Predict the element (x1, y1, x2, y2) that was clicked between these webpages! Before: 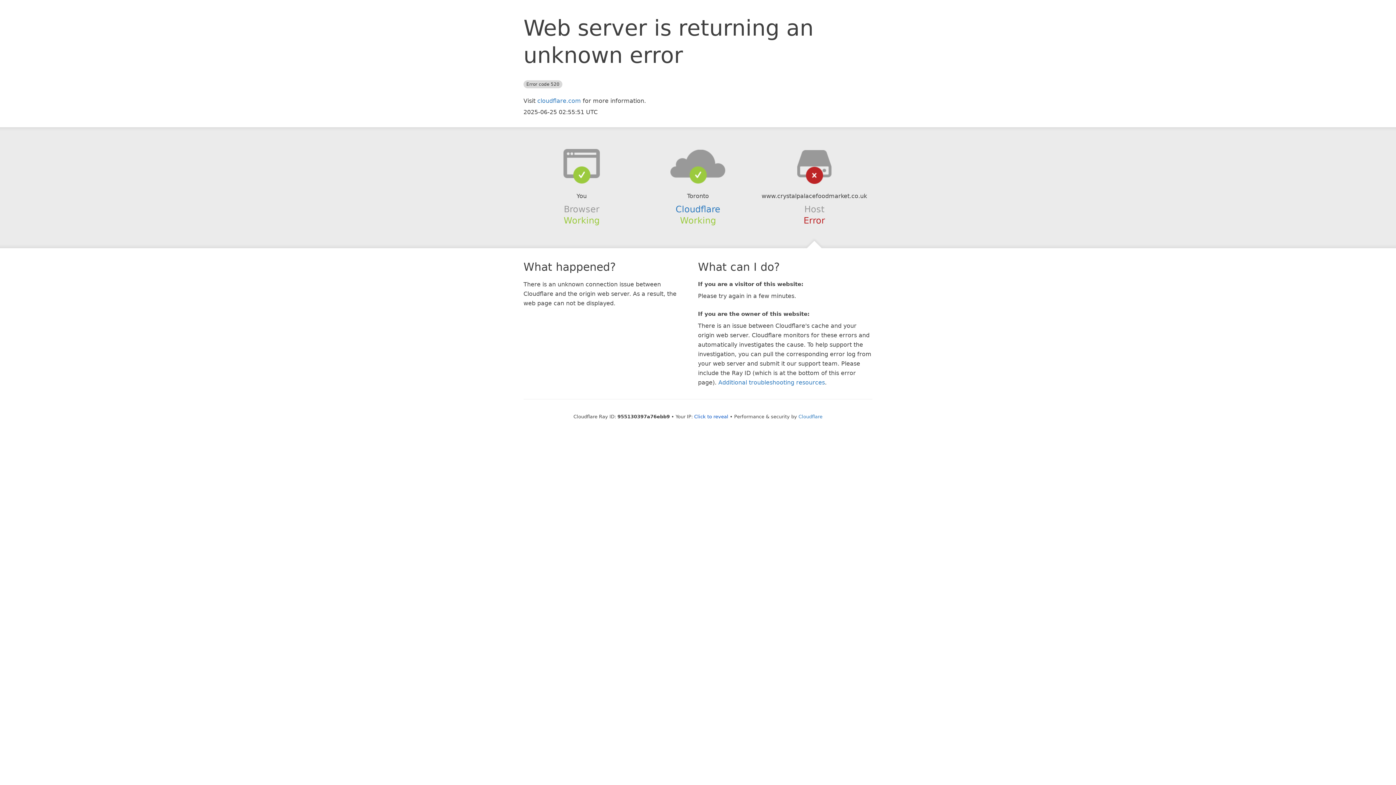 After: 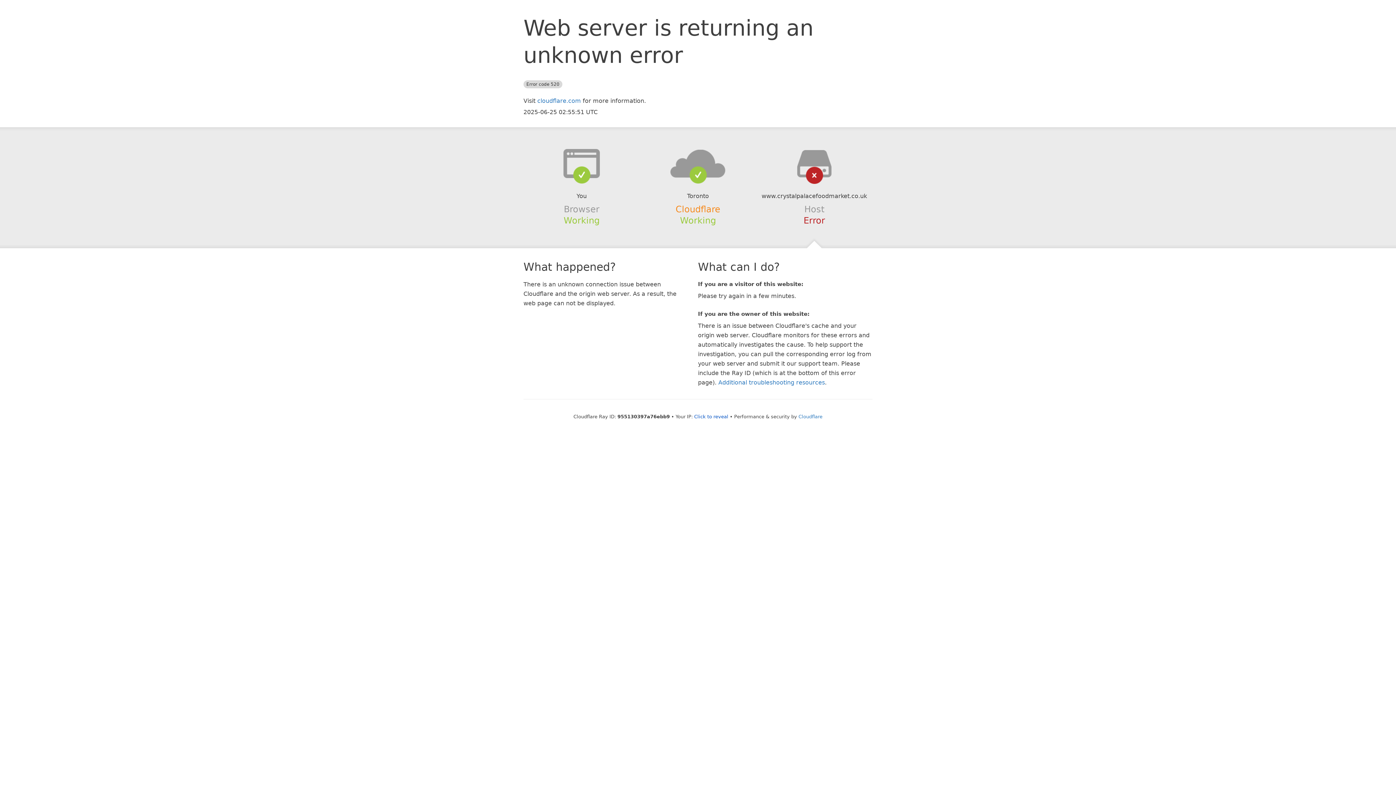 Action: bbox: (675, 204, 720, 214) label: Cloudflare